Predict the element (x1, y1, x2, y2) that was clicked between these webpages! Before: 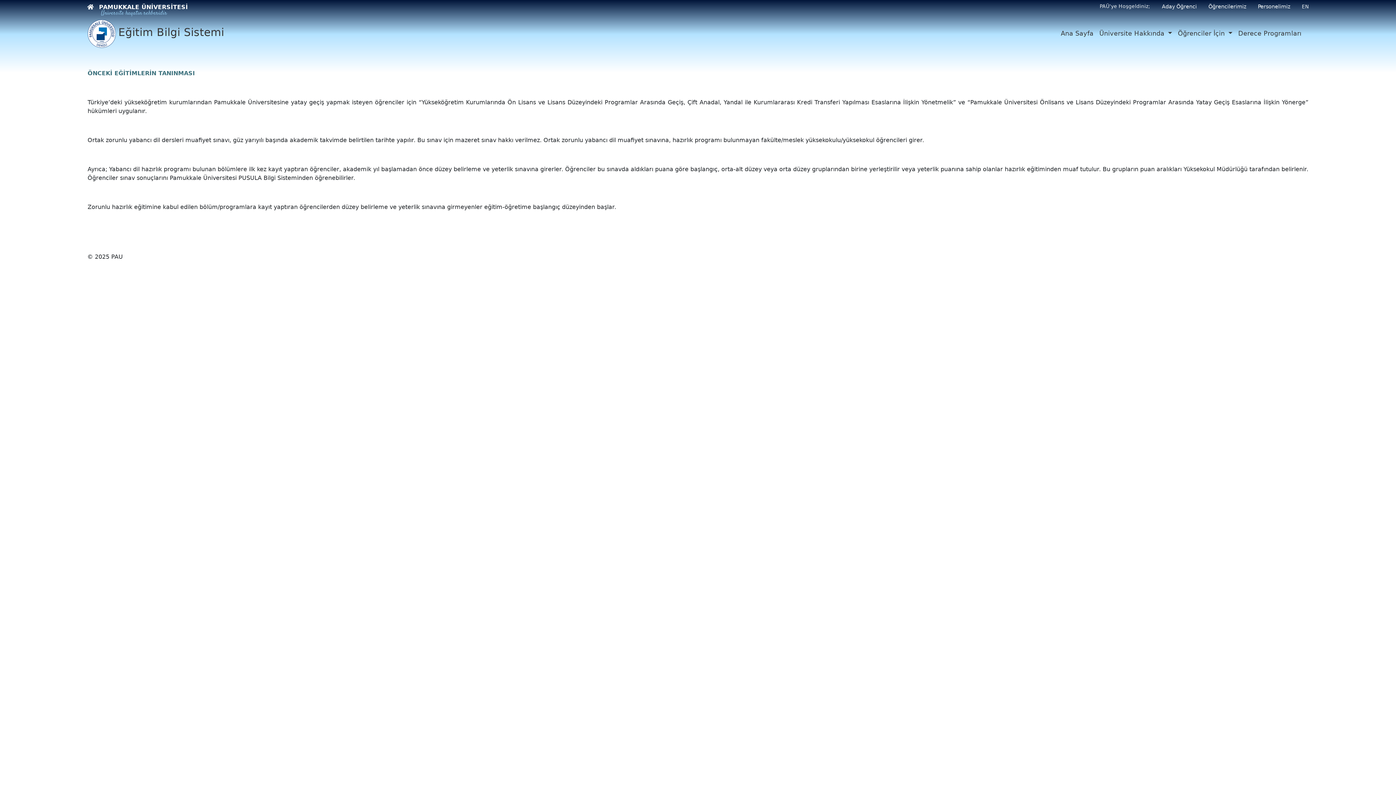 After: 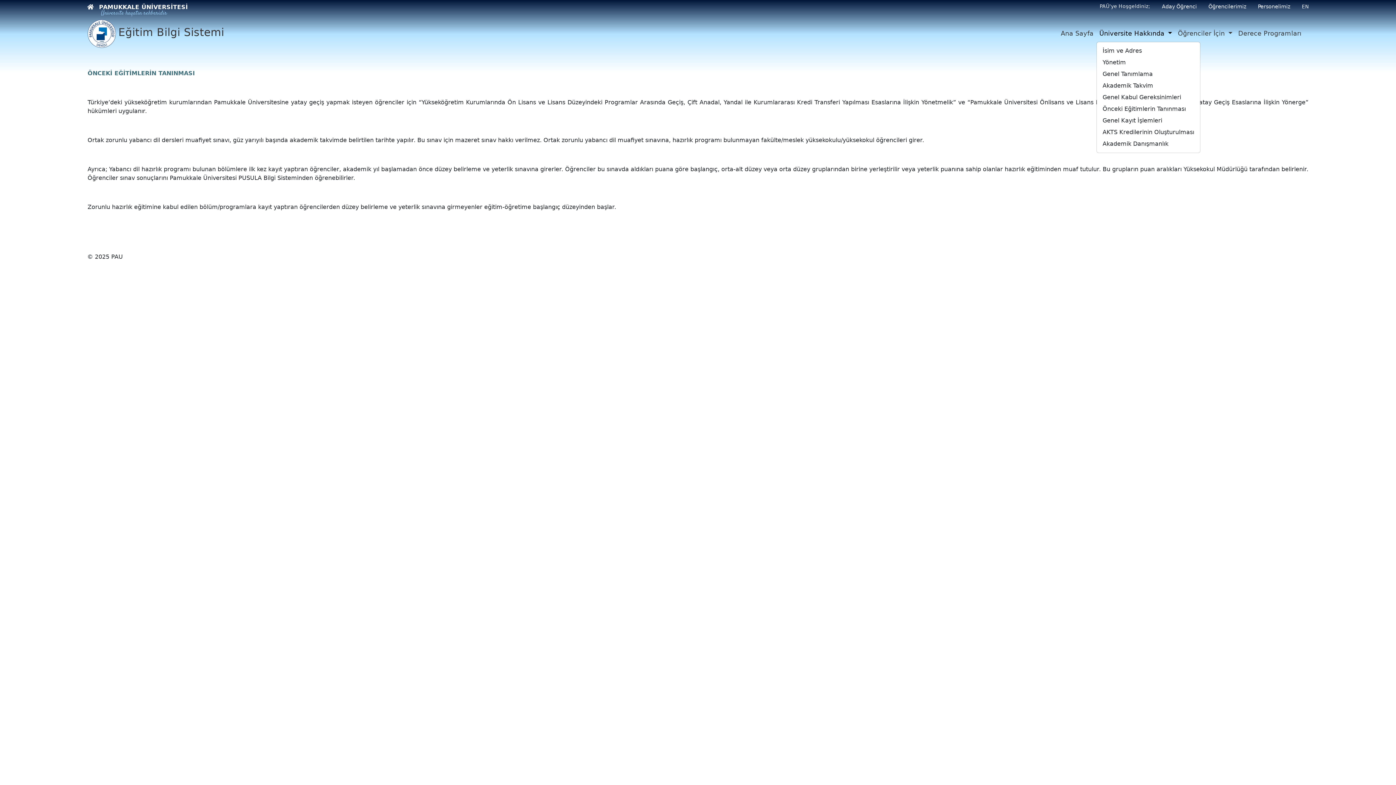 Action: bbox: (1096, 25, 1175, 40) label: Üniversite Hakkında 